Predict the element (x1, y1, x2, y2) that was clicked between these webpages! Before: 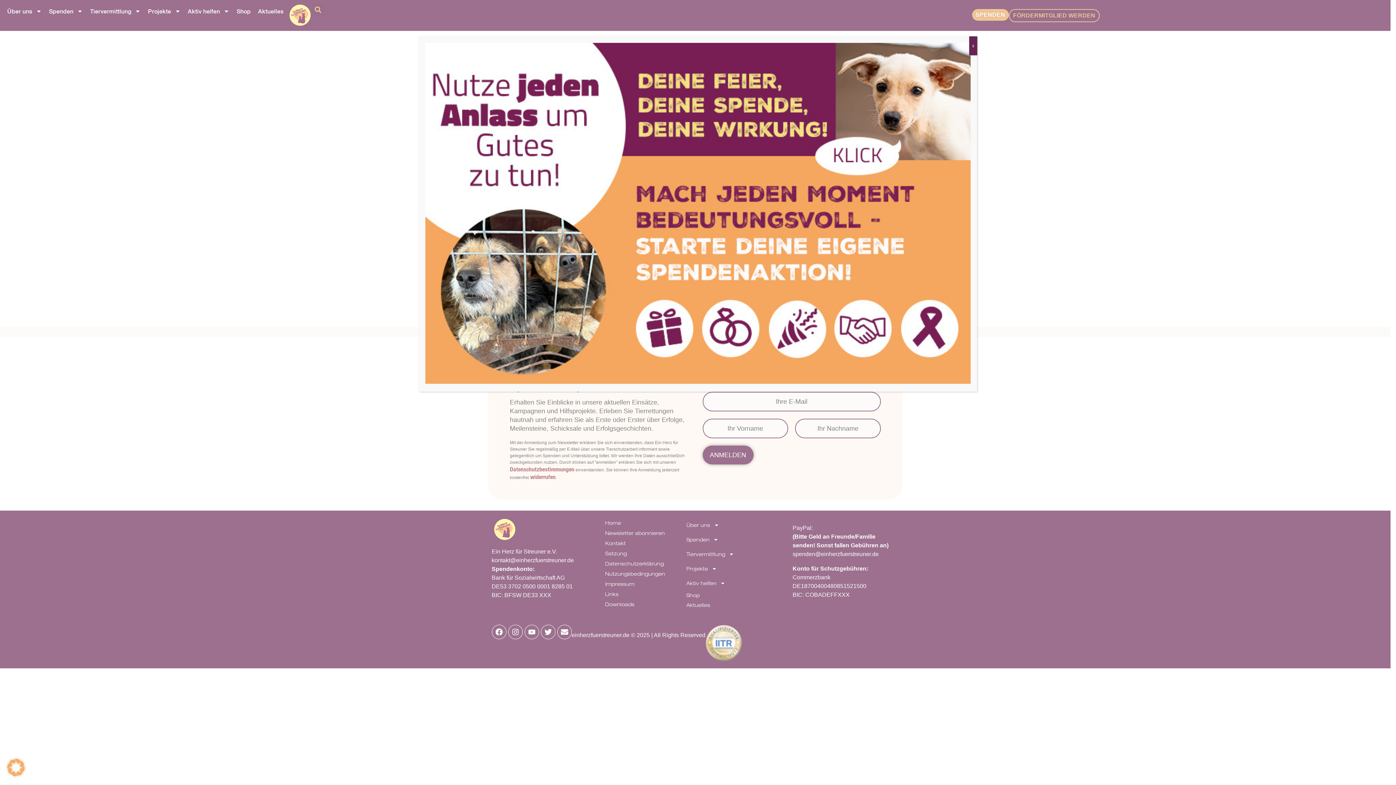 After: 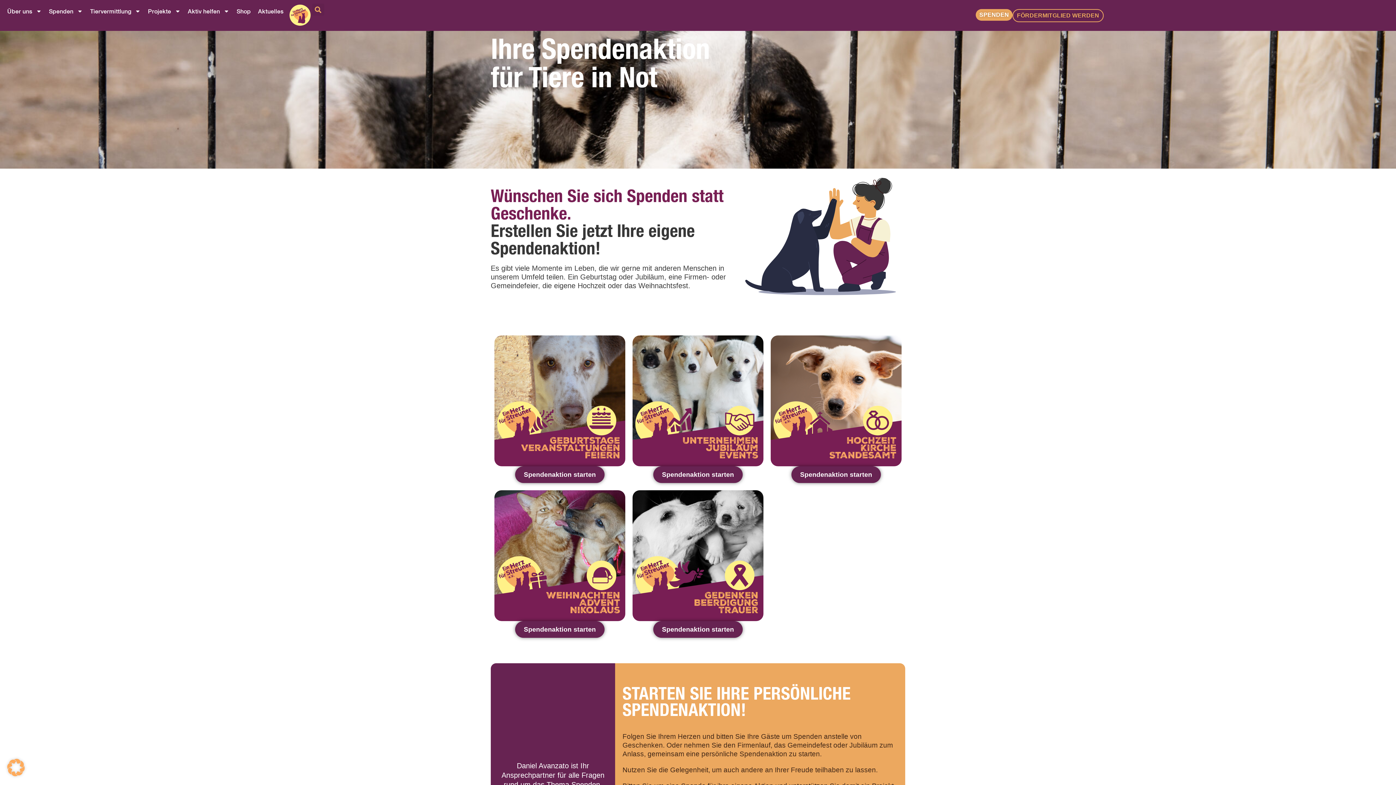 Action: bbox: (425, 378, 970, 385)